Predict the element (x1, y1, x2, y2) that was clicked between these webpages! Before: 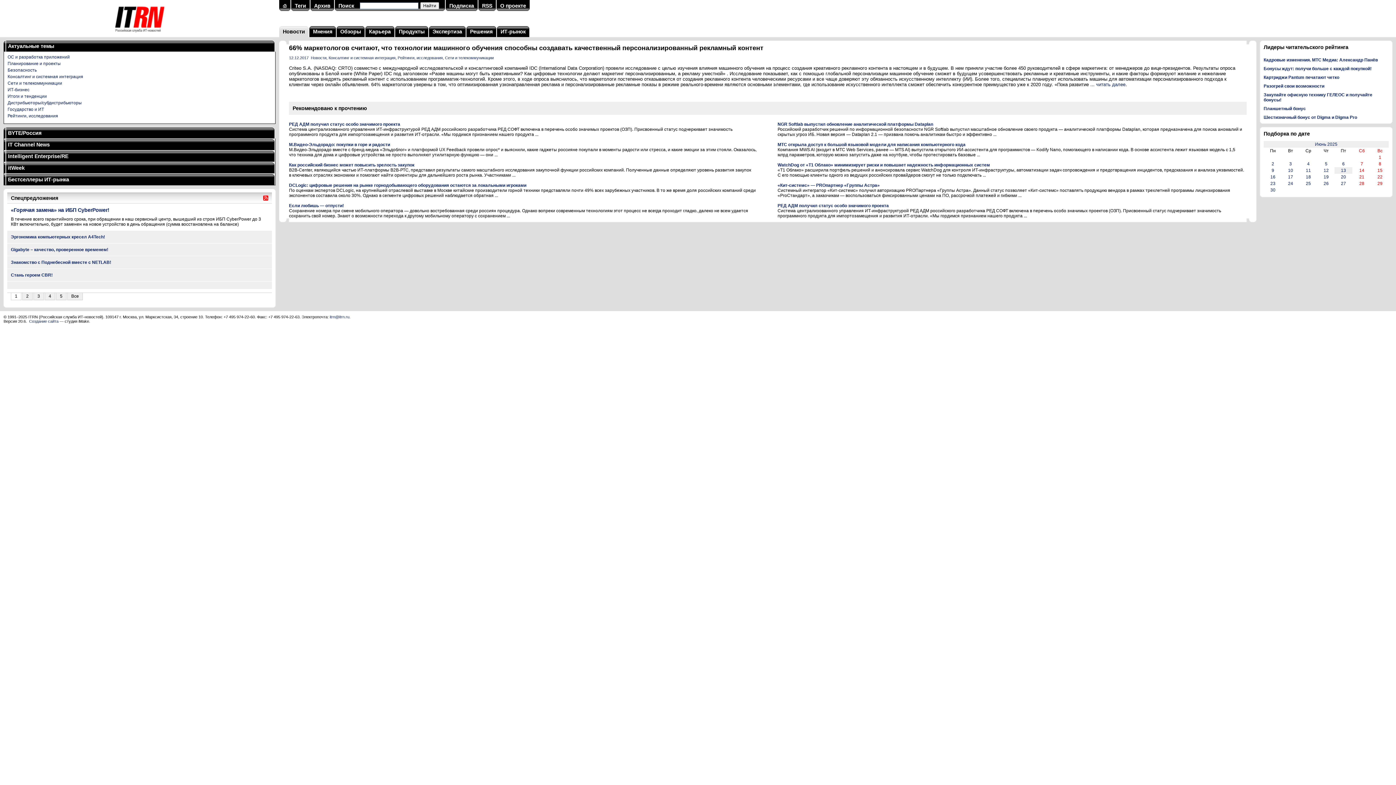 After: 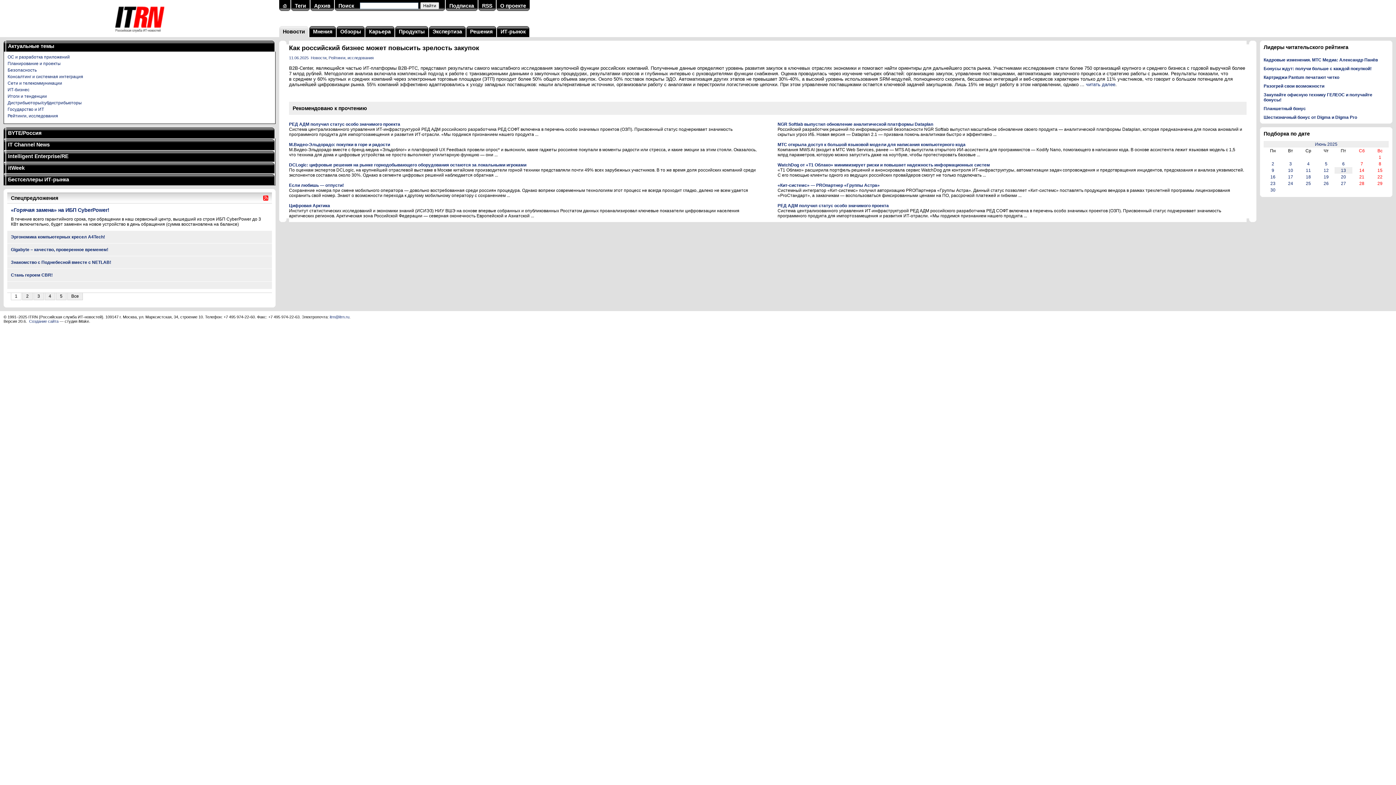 Action: label: Как российский бизнес может повысить зрелость закупок bbox: (289, 162, 414, 167)